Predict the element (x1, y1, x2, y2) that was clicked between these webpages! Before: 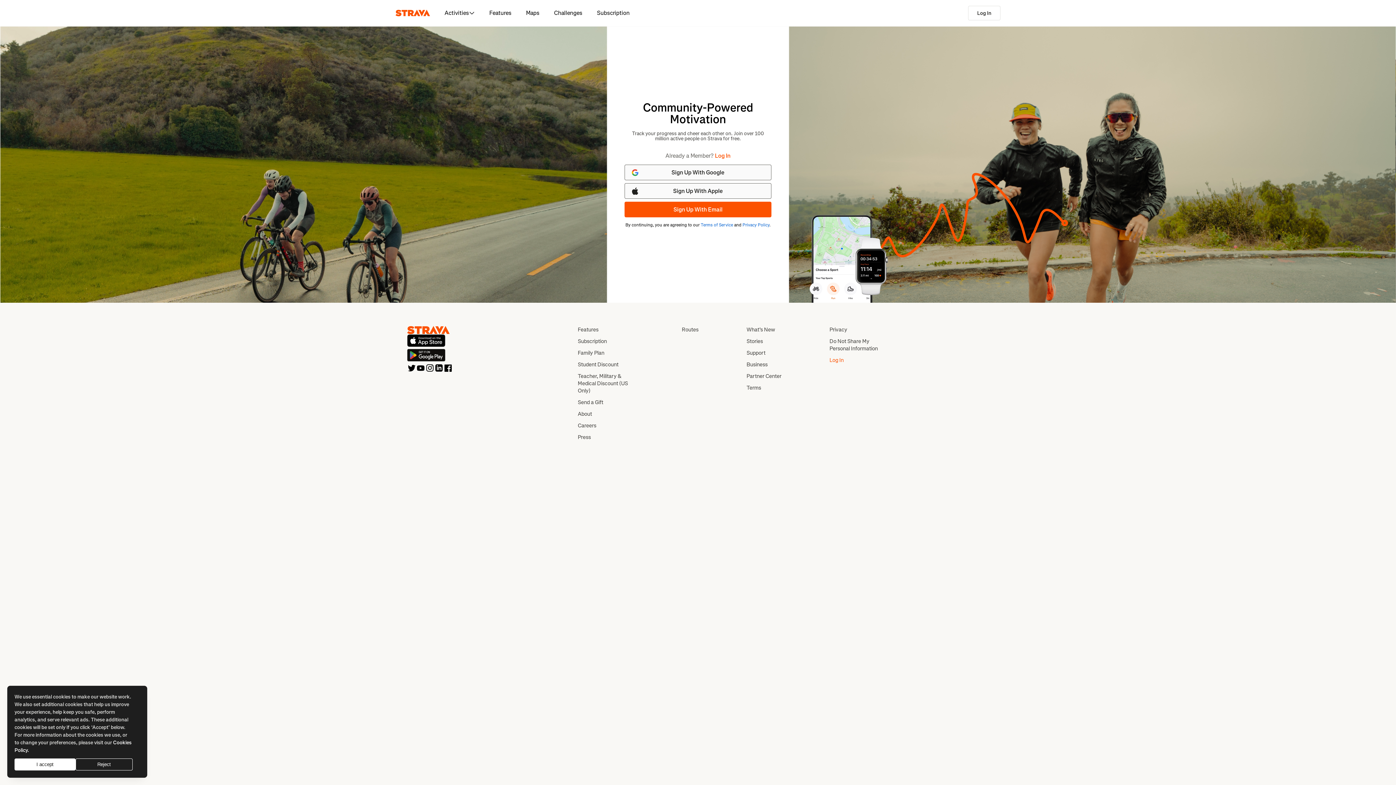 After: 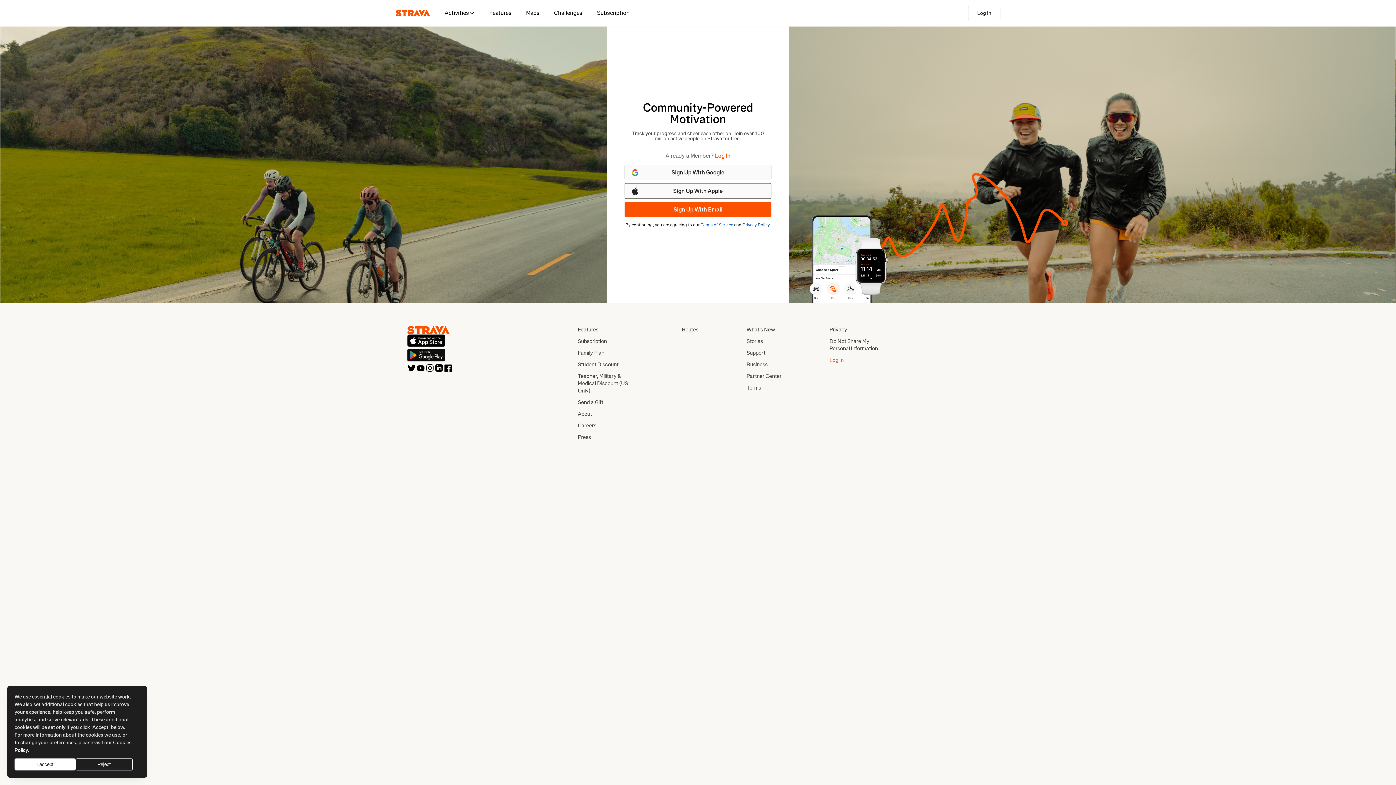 Action: bbox: (742, 222, 769, 228) label: Privacy Policy